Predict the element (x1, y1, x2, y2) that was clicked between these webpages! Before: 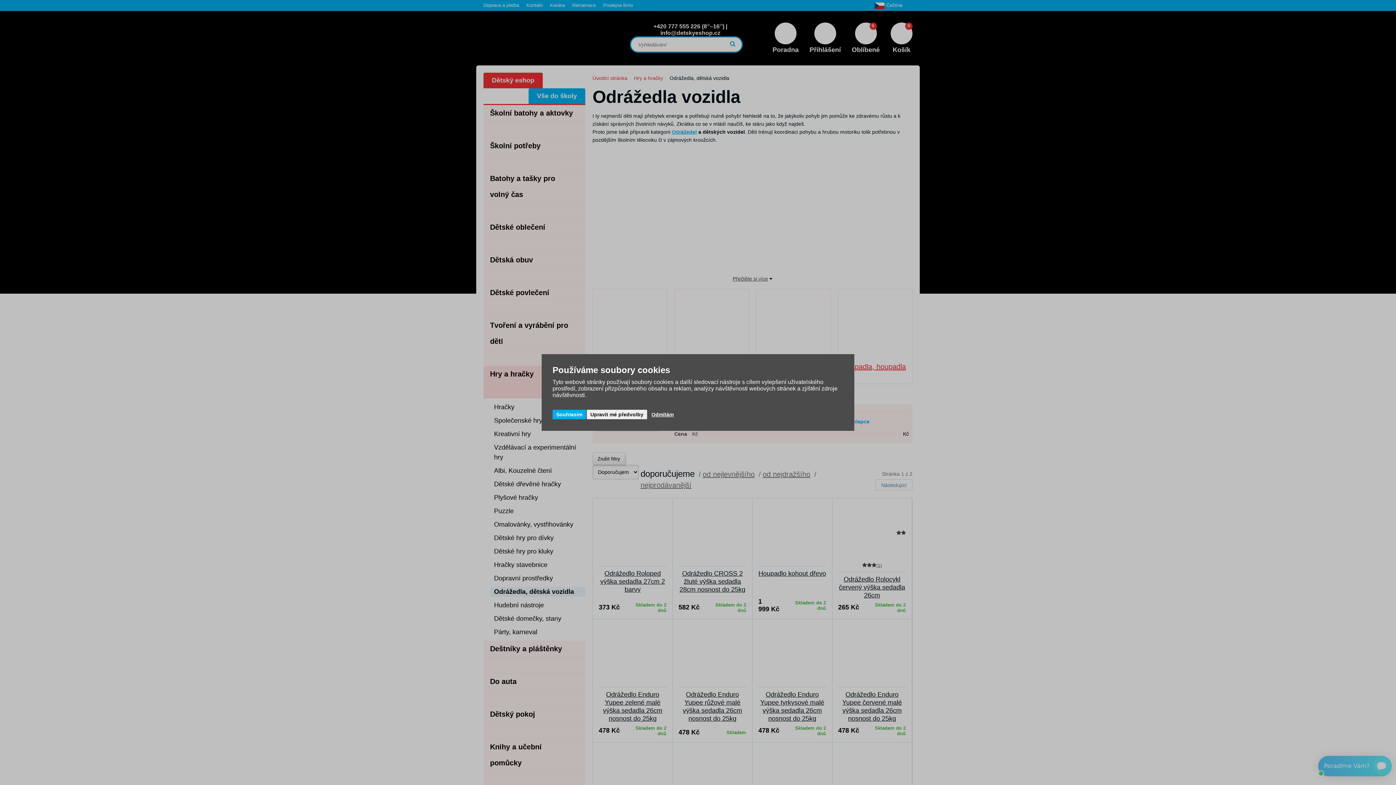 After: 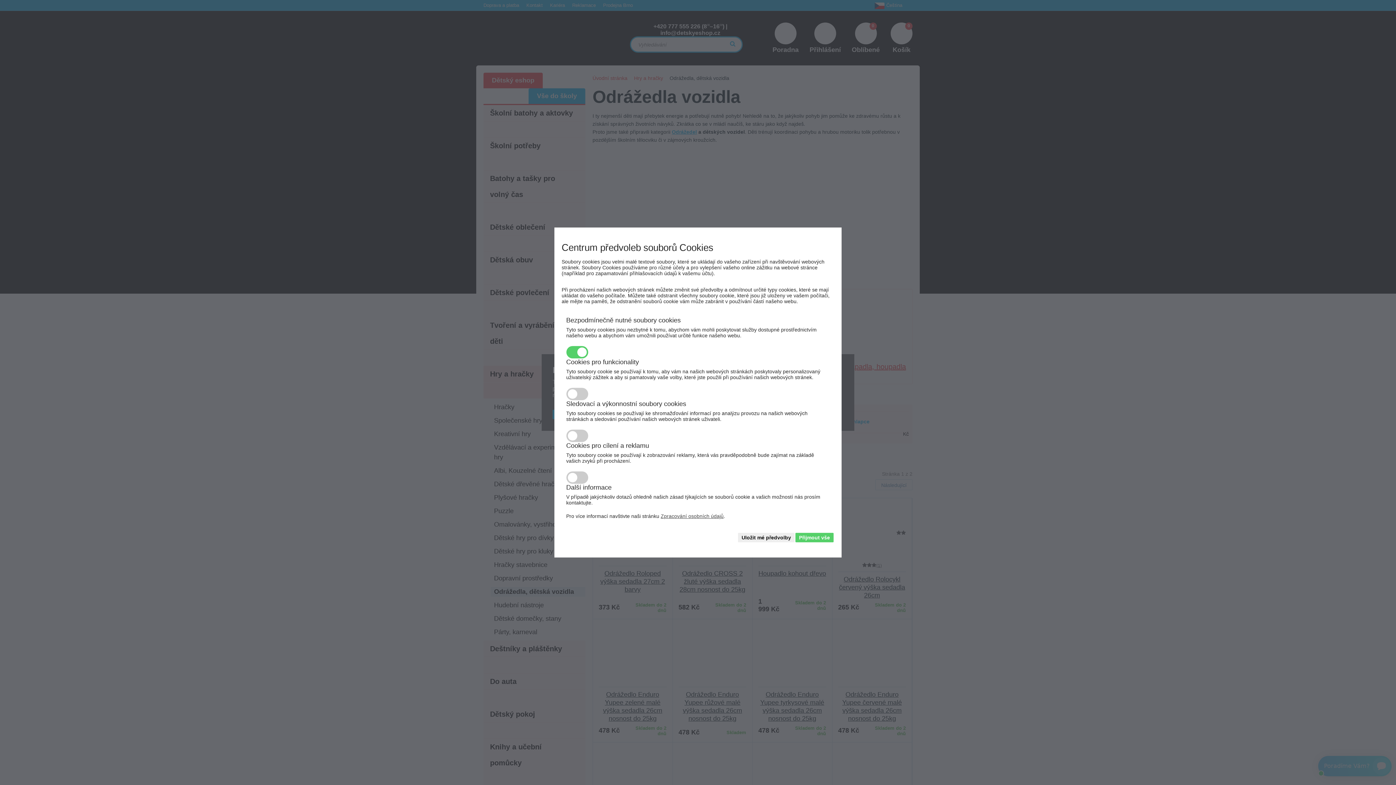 Action: bbox: (586, 410, 647, 419) label: Upravit mé předvolby